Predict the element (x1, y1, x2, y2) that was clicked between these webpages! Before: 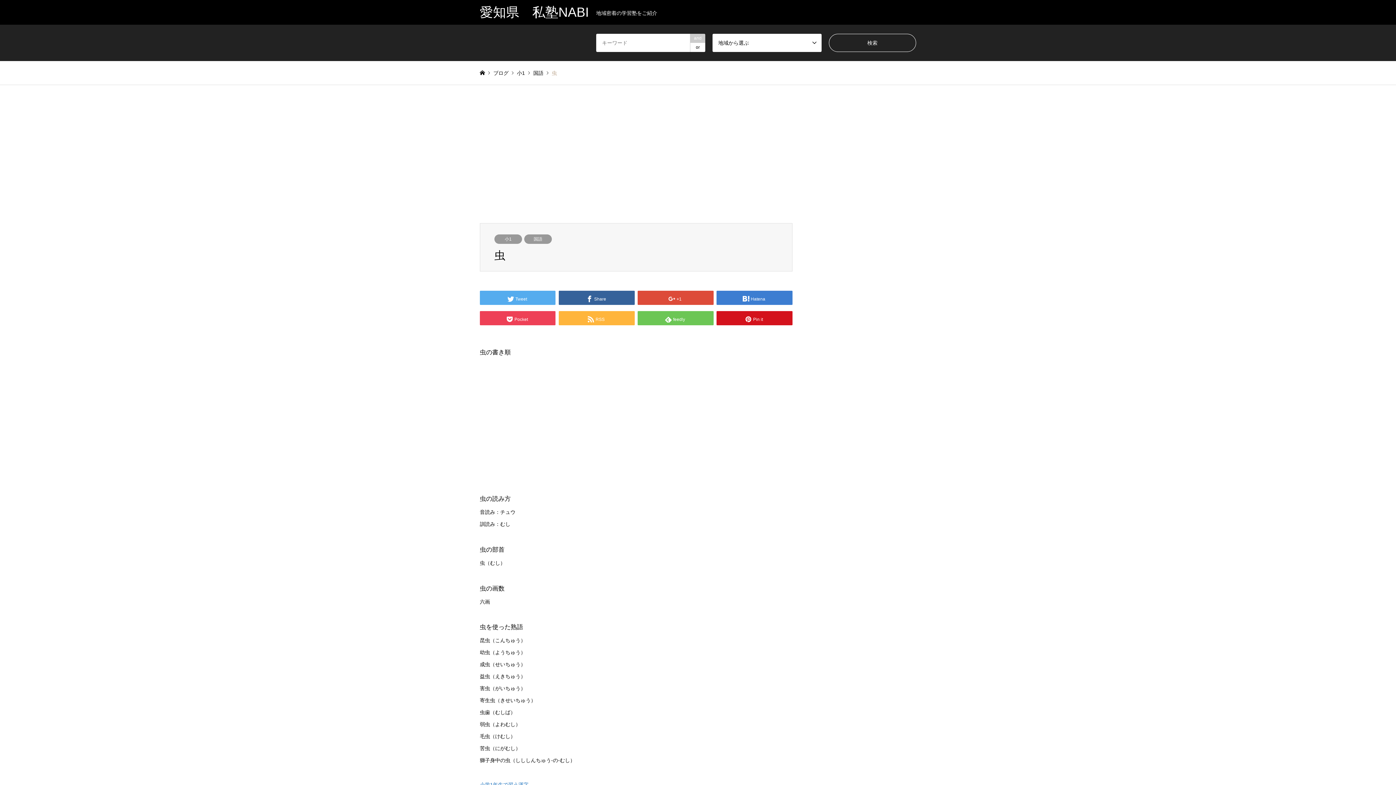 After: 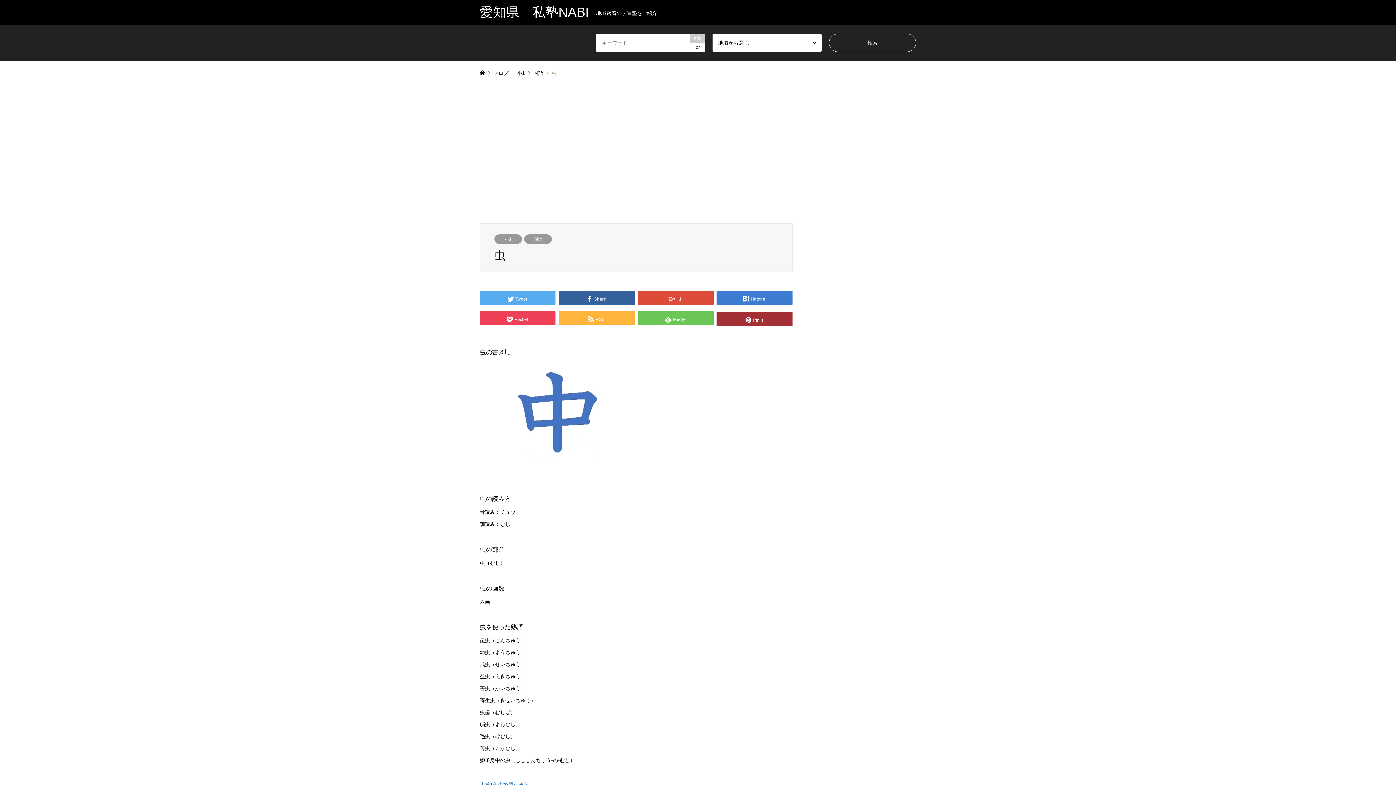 Action: bbox: (716, 311, 792, 325) label: Pin it